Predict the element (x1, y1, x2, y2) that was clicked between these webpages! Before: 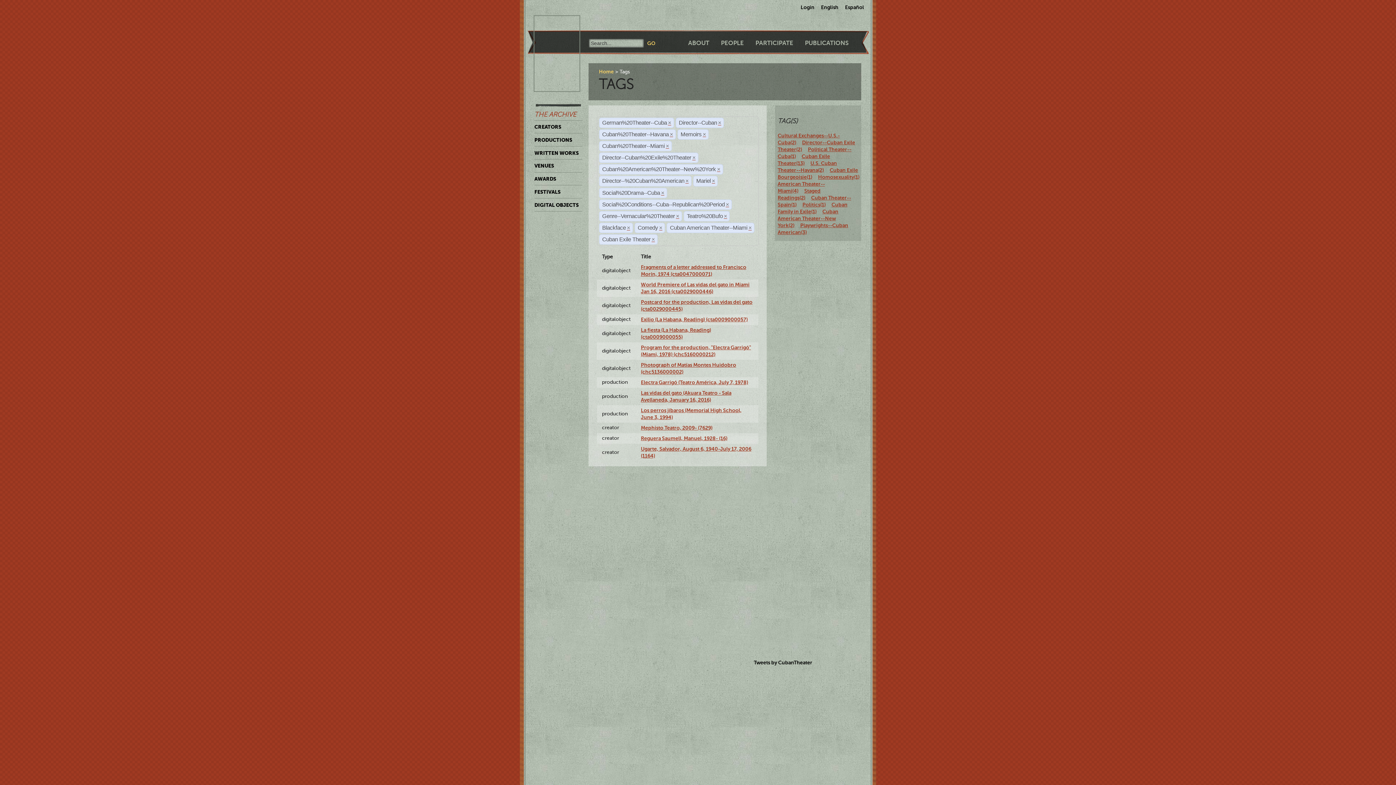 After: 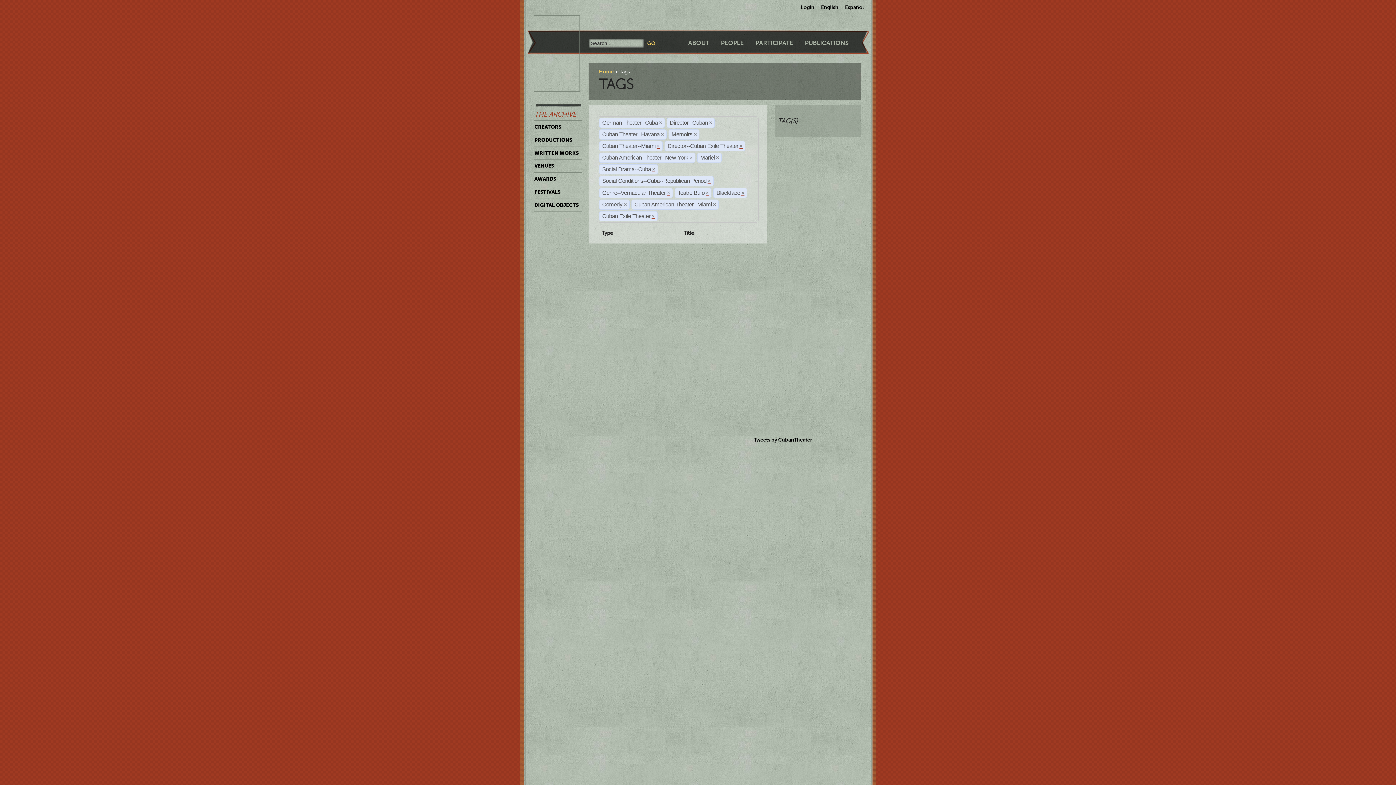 Action: bbox: (685, 178, 688, 184) label: ×